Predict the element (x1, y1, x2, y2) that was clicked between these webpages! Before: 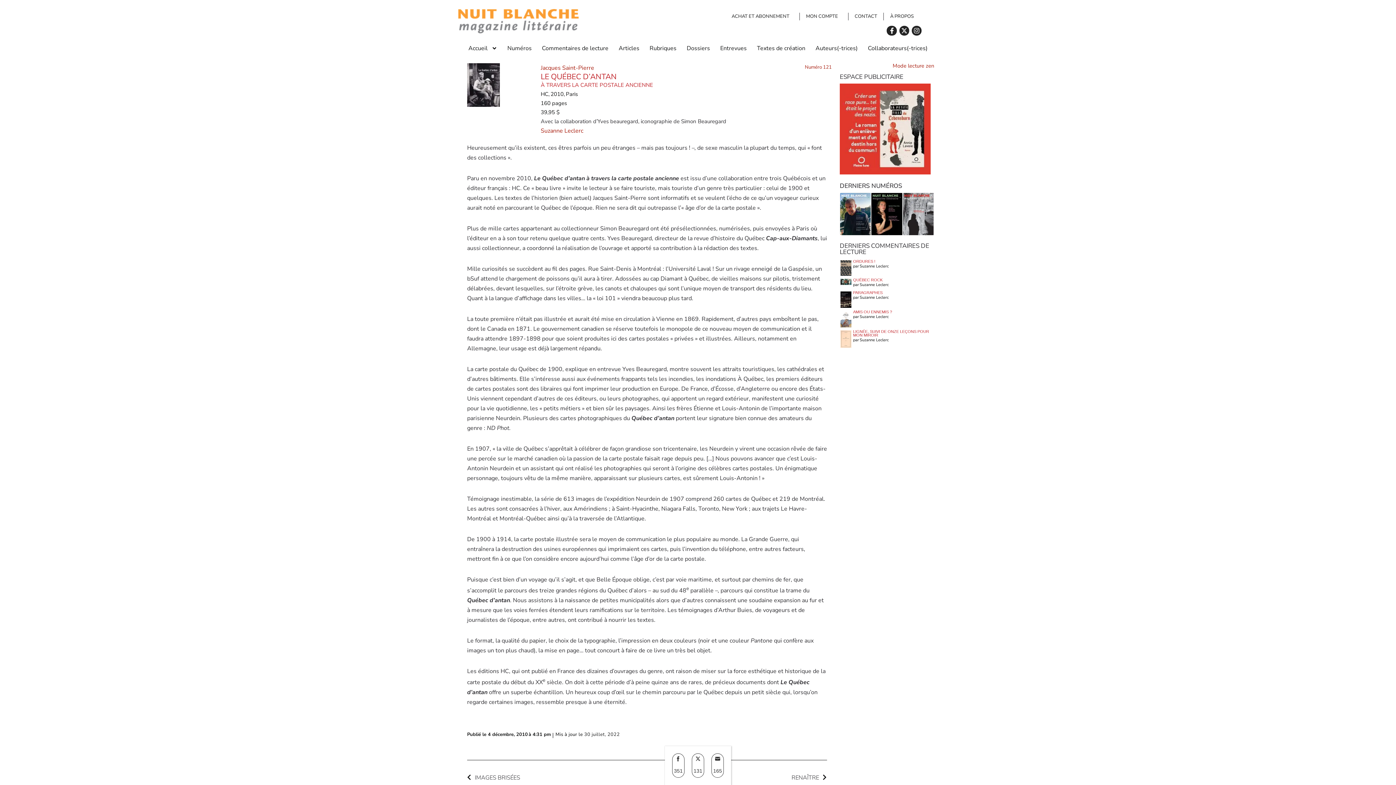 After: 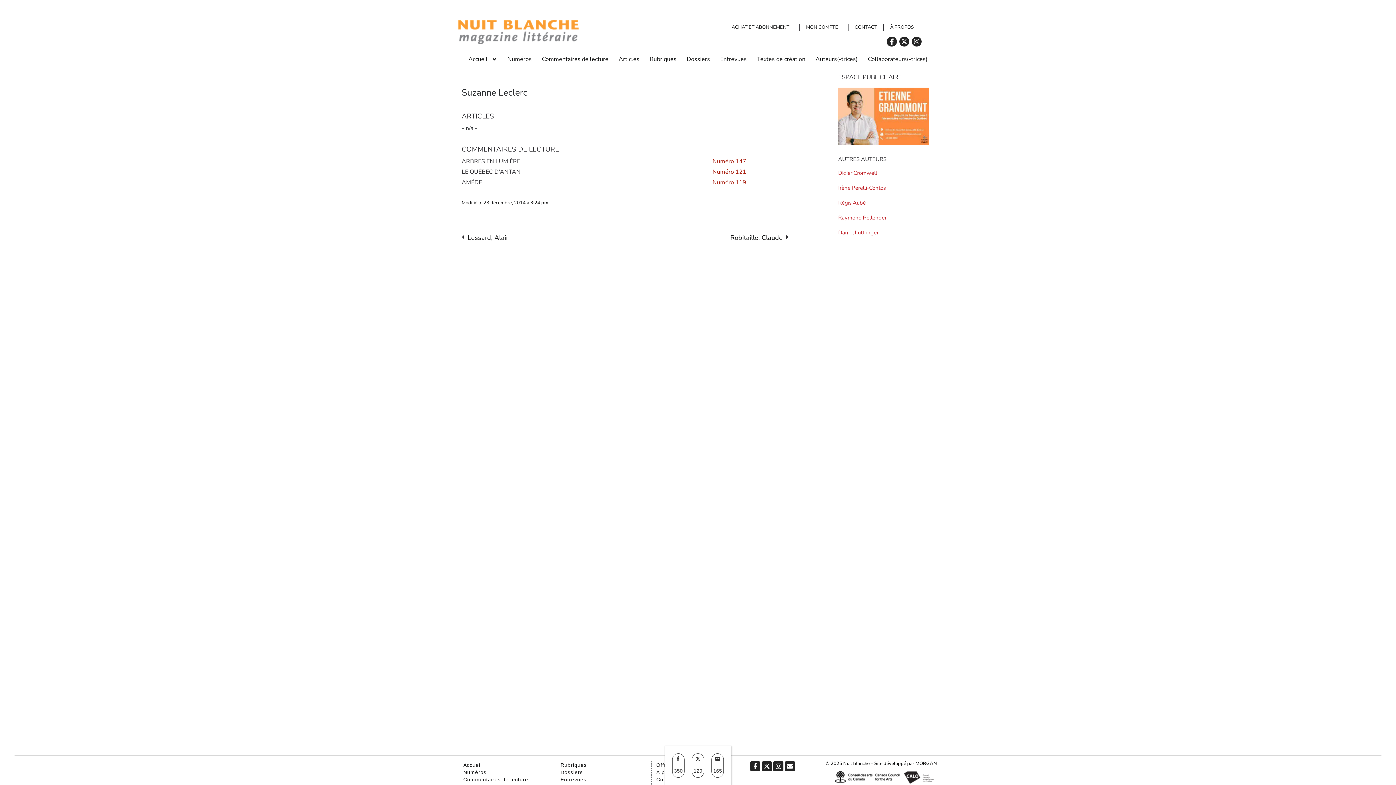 Action: label: Suzanne bbox: (859, 337, 875, 343)